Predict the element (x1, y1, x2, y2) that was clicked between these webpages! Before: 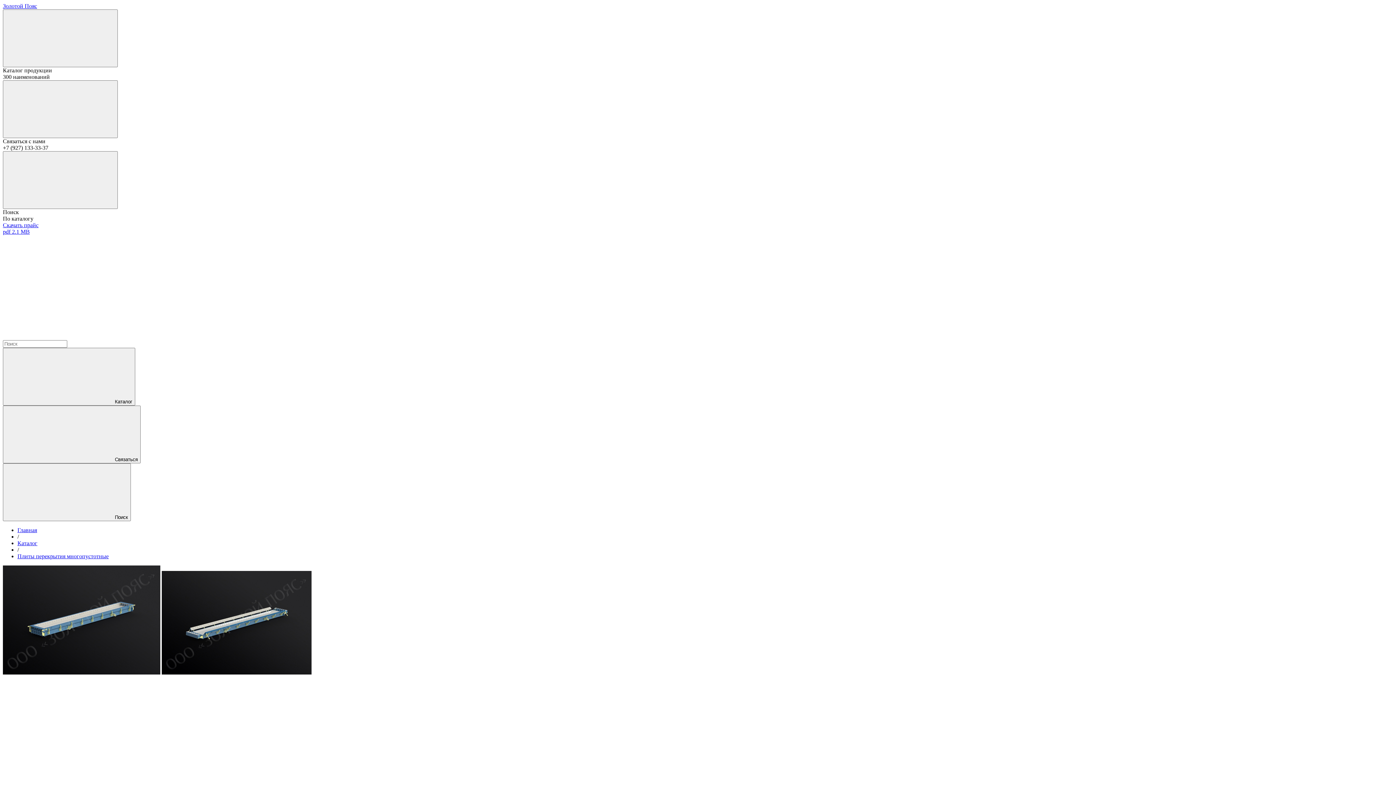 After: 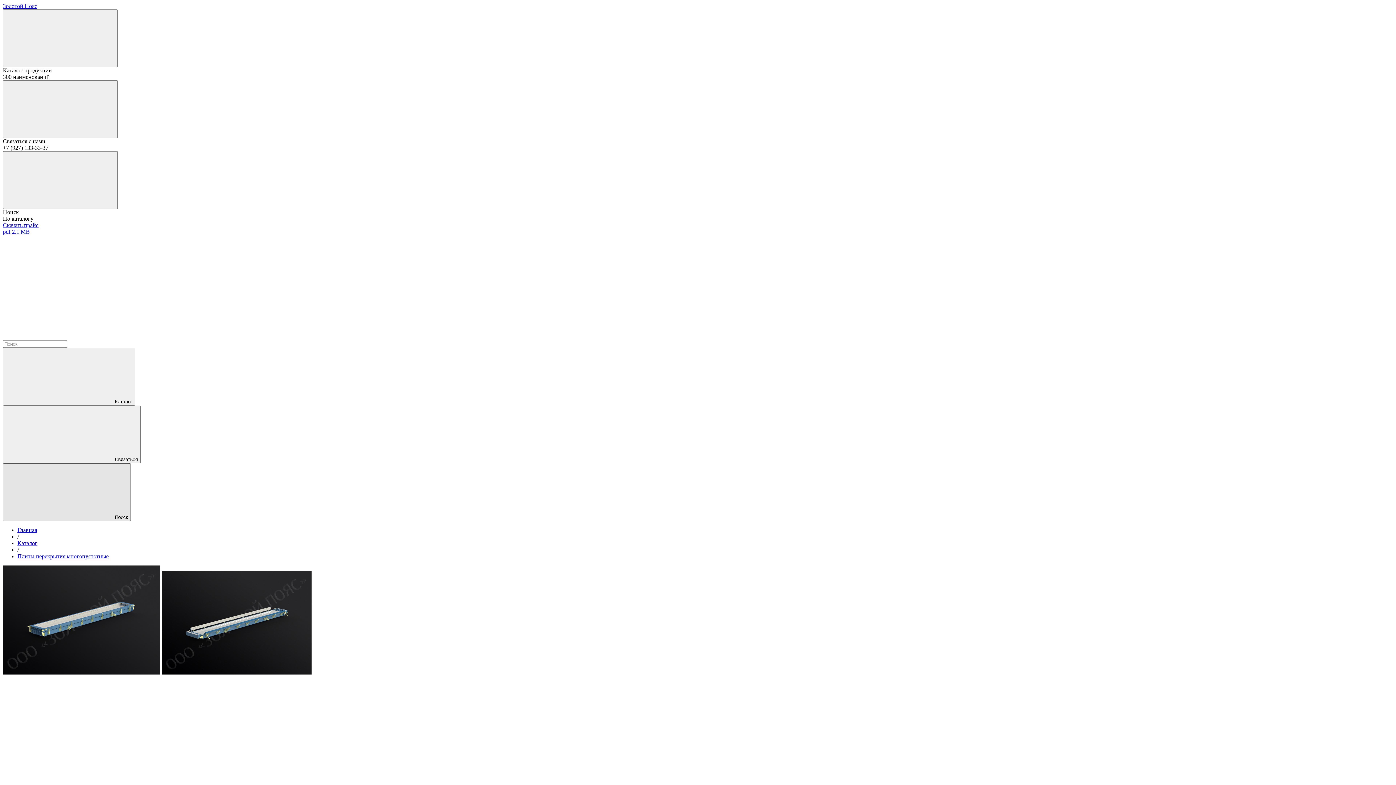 Action: bbox: (2, 463, 130, 521) label: Поиск